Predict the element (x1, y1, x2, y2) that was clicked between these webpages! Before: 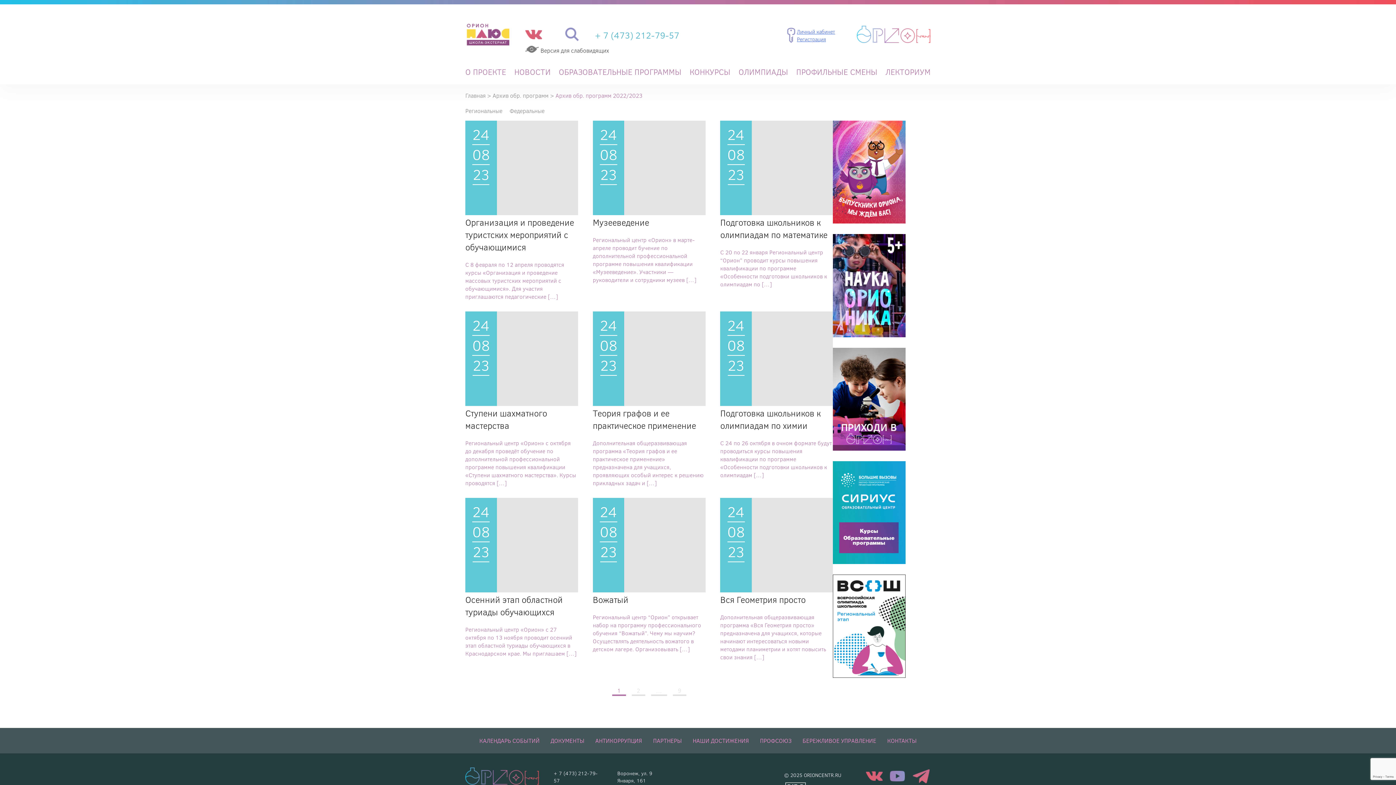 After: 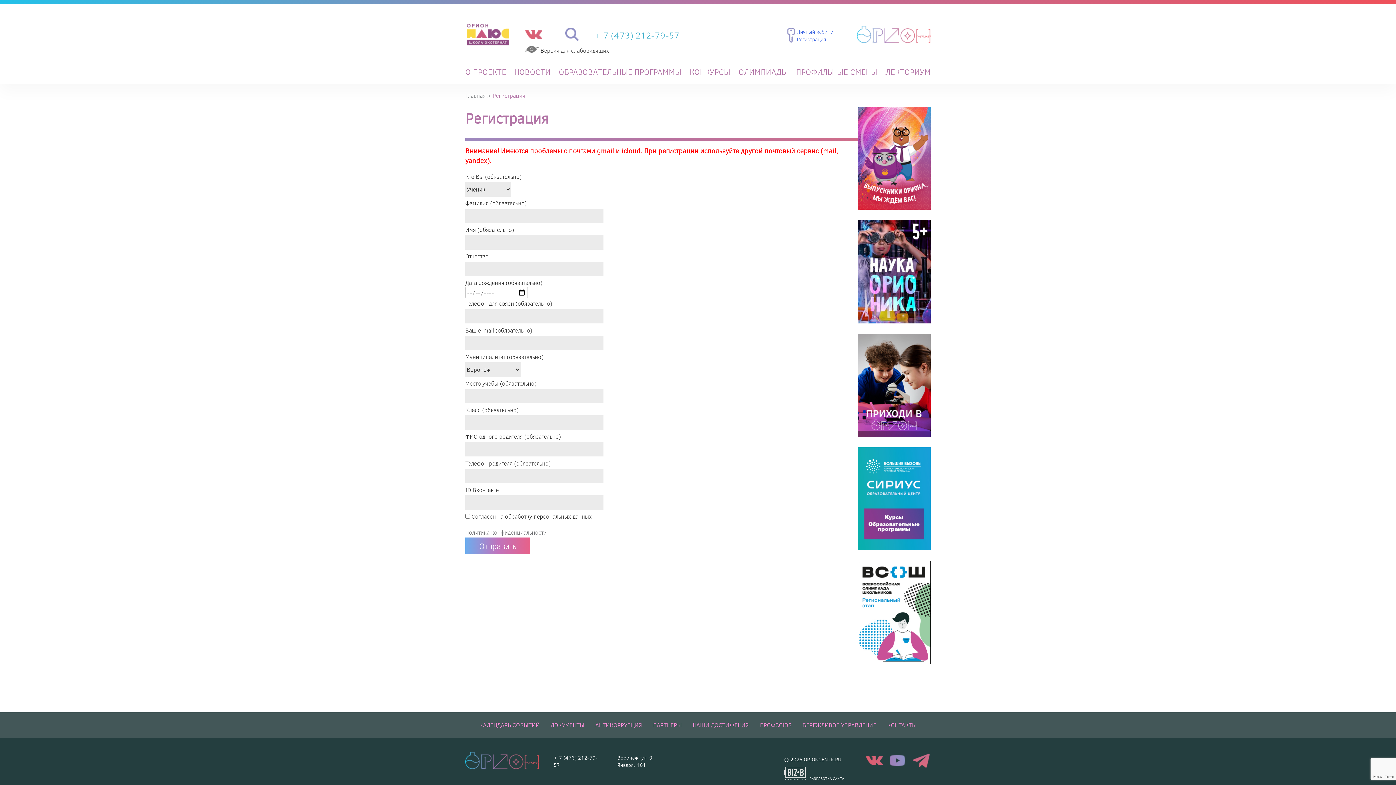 Action: bbox: (797, 35, 826, 43) label: Регистрация